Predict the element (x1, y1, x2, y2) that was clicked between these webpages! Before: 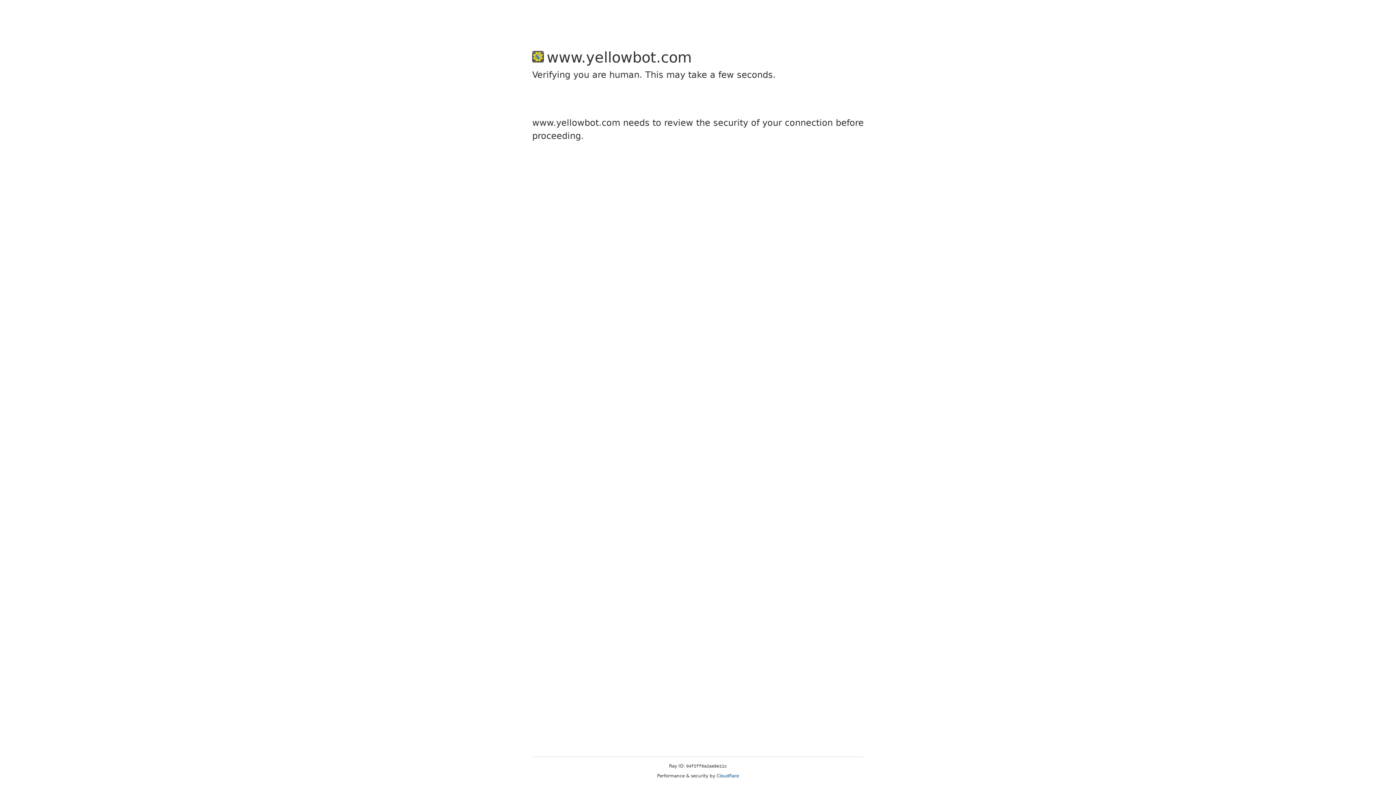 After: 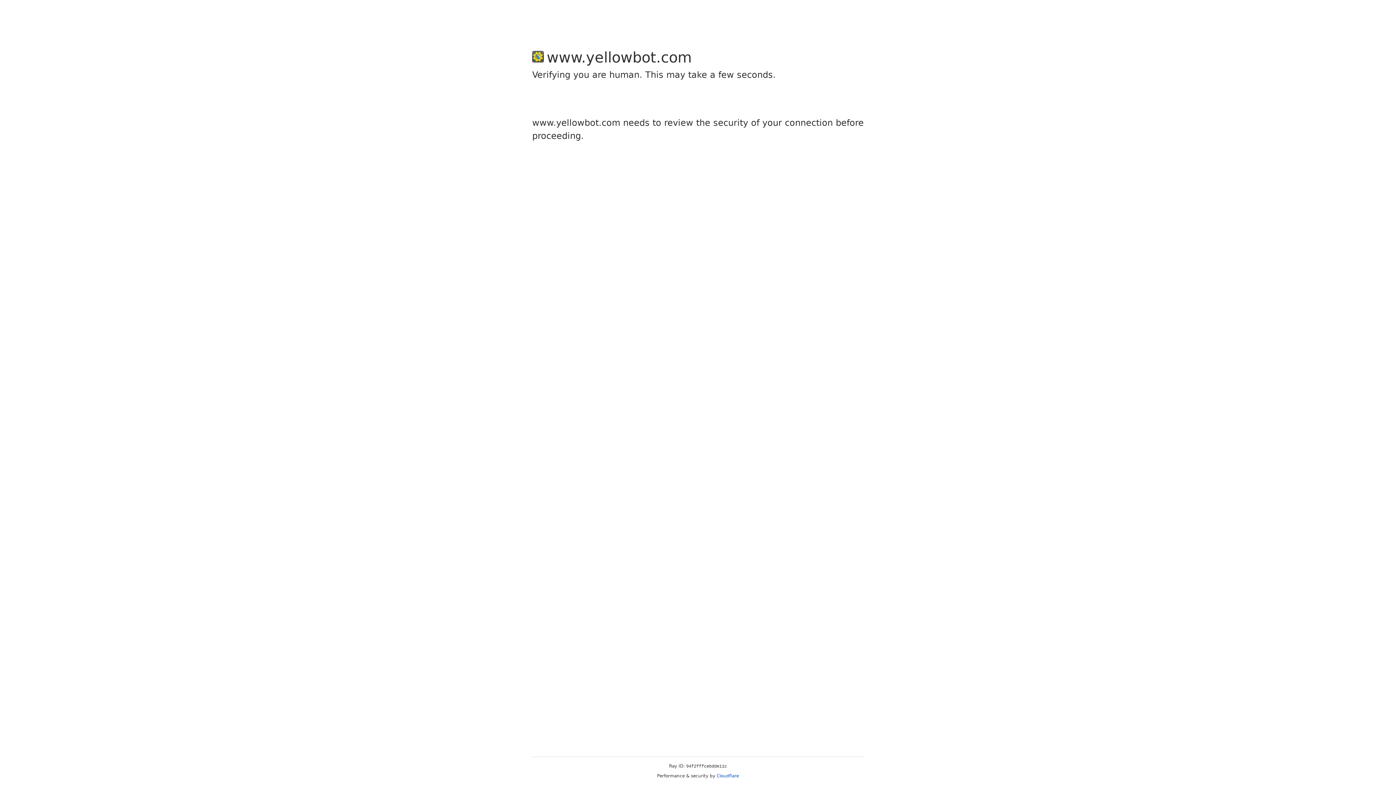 Action: label: Cloudflare bbox: (716, 773, 739, 778)